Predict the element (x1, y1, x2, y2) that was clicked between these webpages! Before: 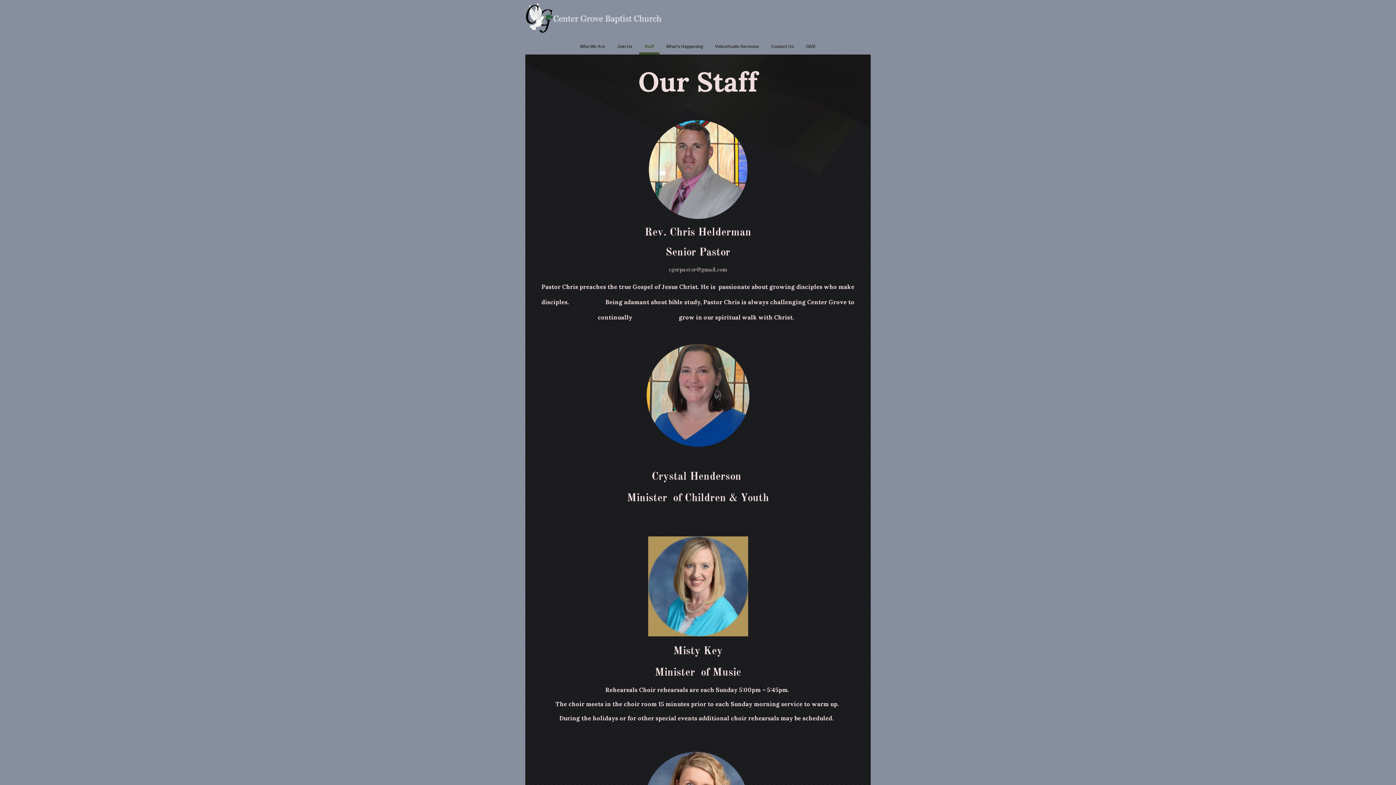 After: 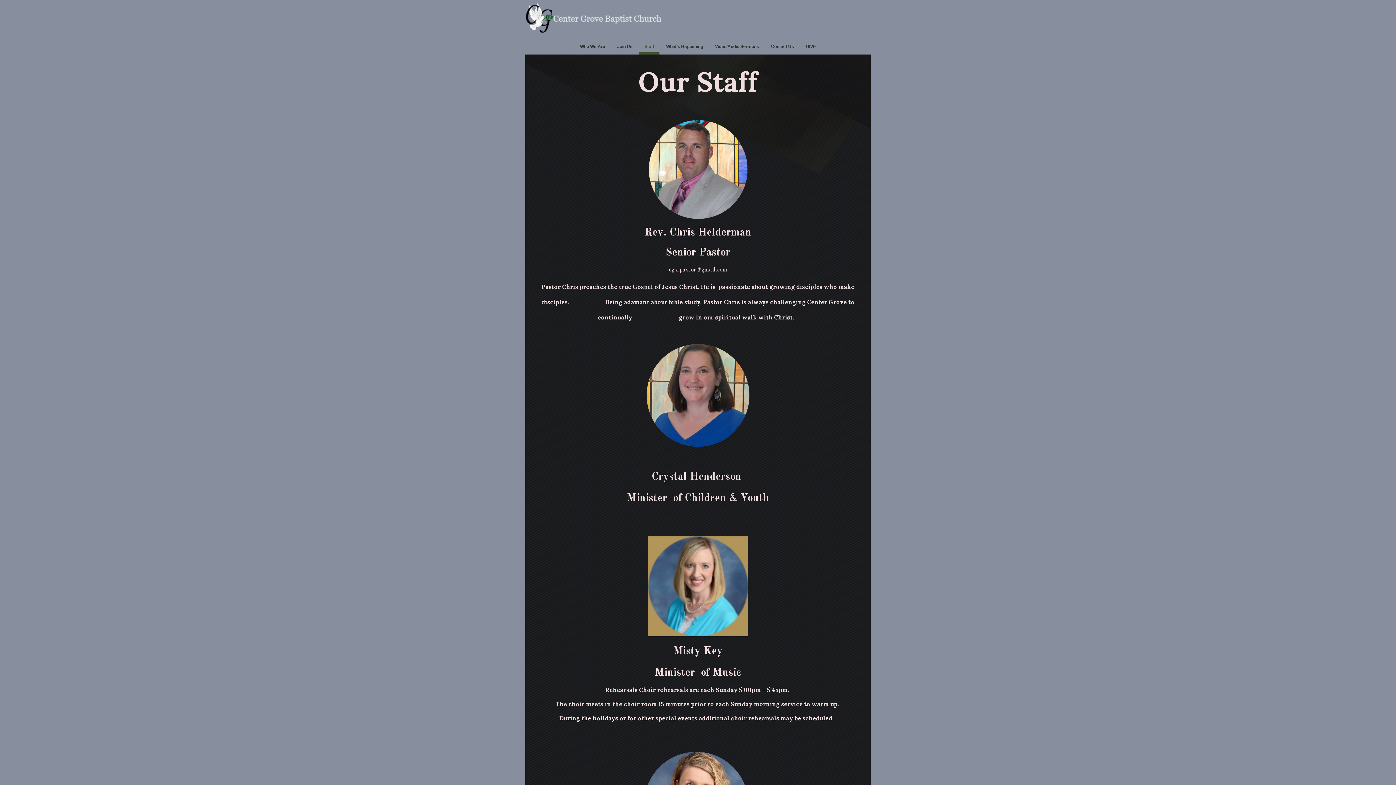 Action: label: Staff bbox: (639, 39, 659, 53)